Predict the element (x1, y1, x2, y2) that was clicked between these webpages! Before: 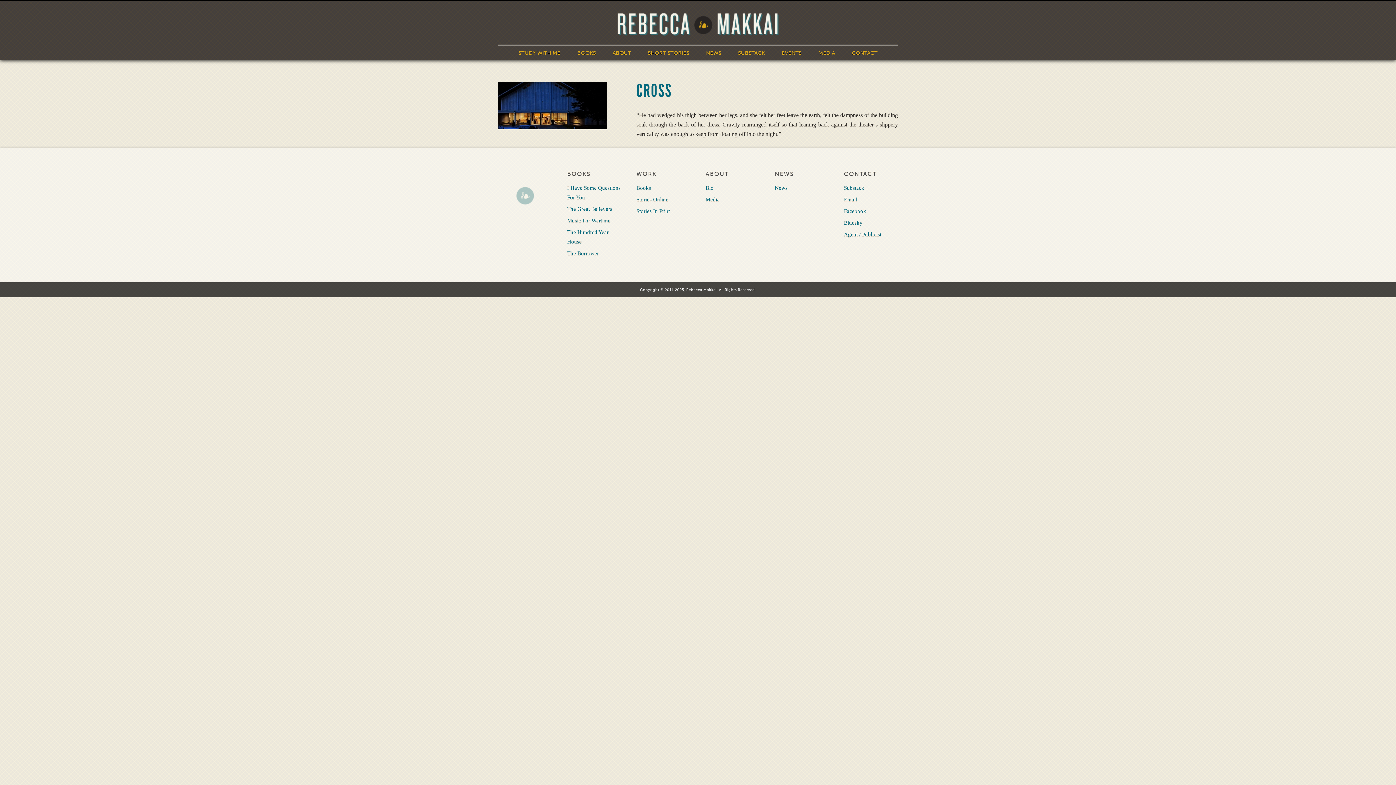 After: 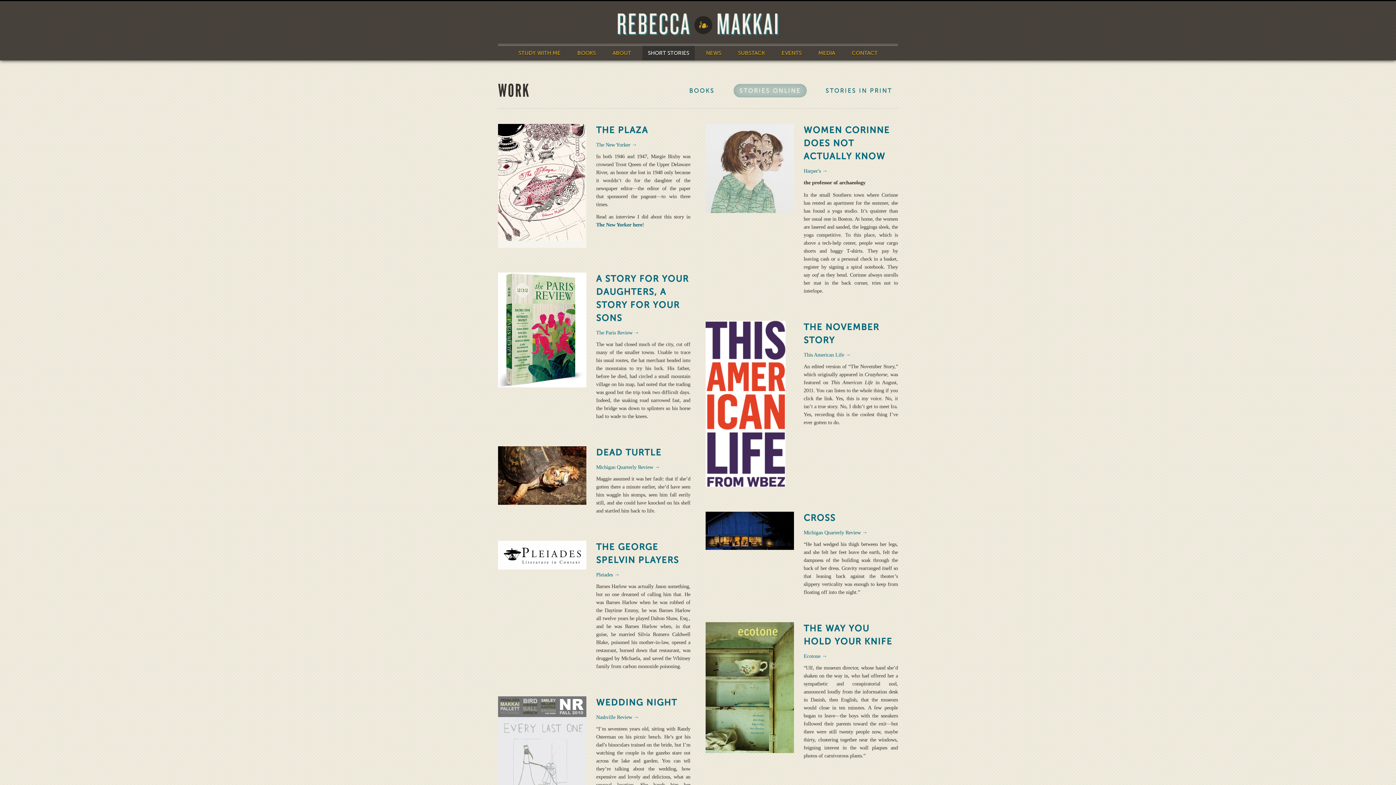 Action: label: Stories Online bbox: (636, 196, 668, 202)